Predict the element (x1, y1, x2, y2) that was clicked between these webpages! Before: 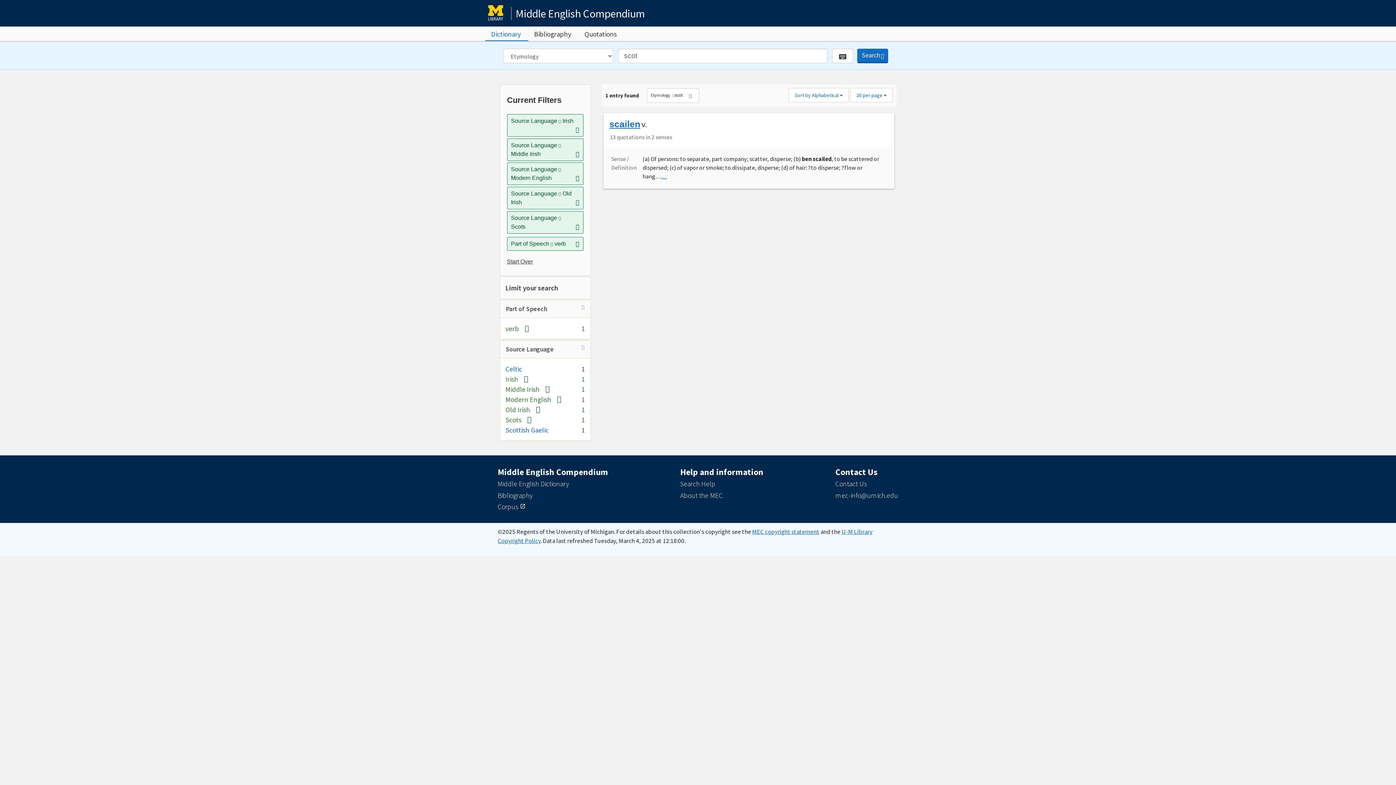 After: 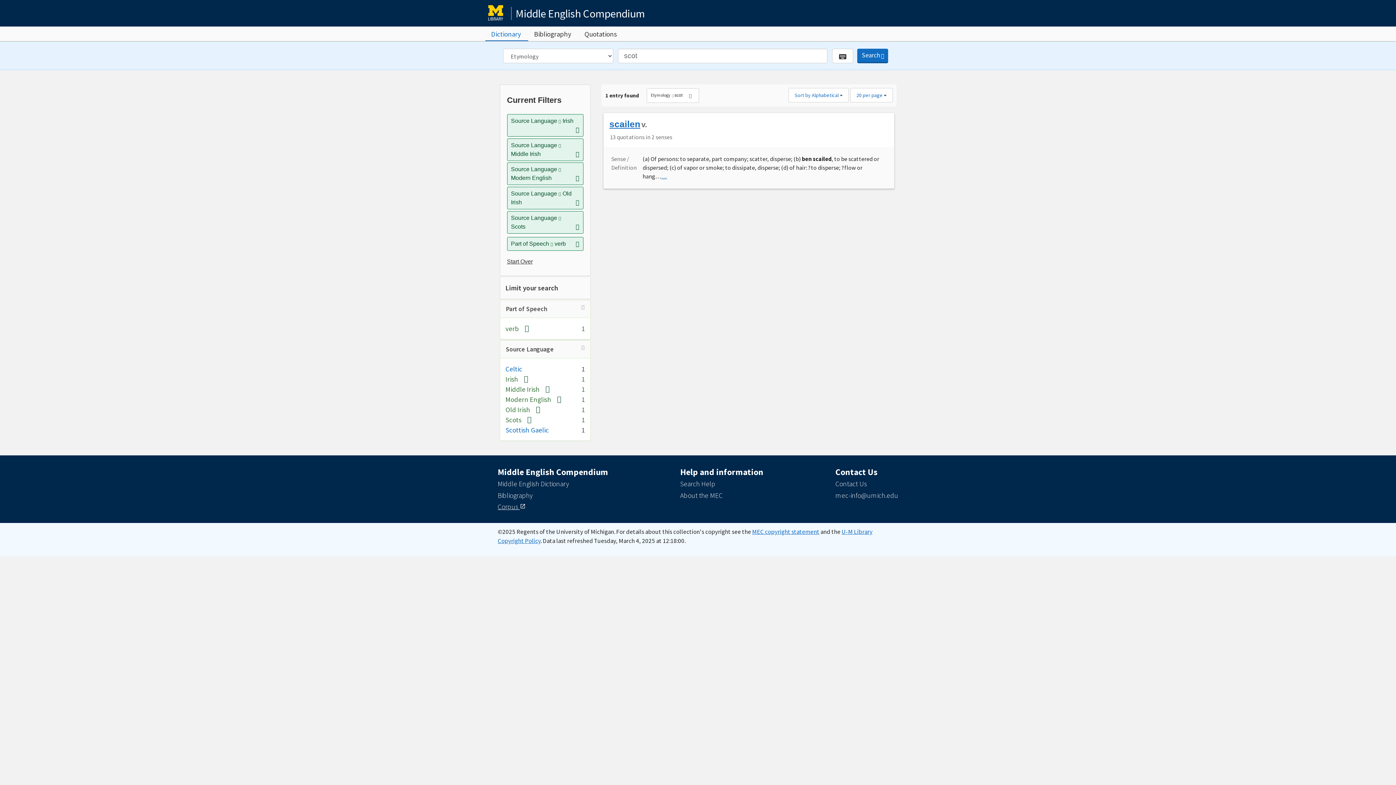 Action: bbox: (497, 502, 525, 511) label: Corpus 